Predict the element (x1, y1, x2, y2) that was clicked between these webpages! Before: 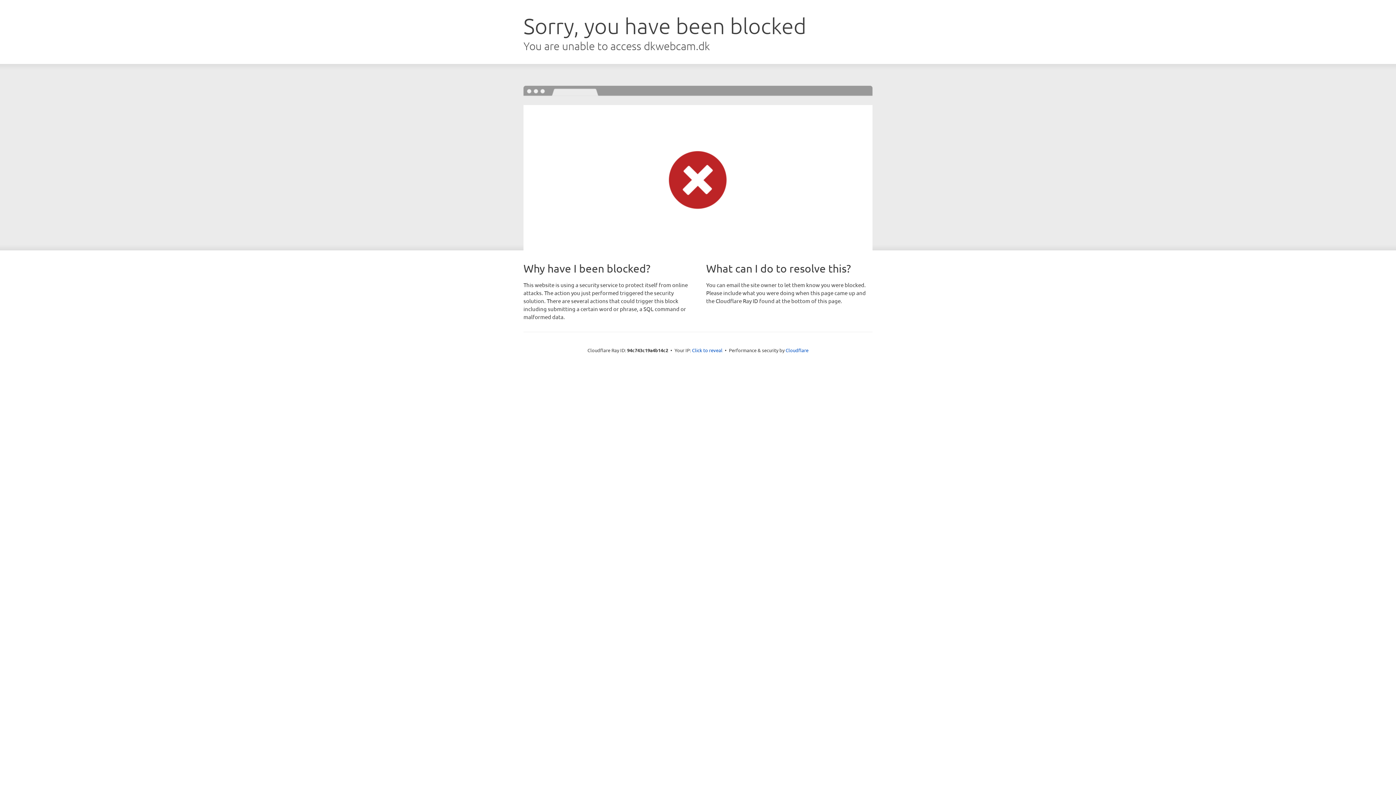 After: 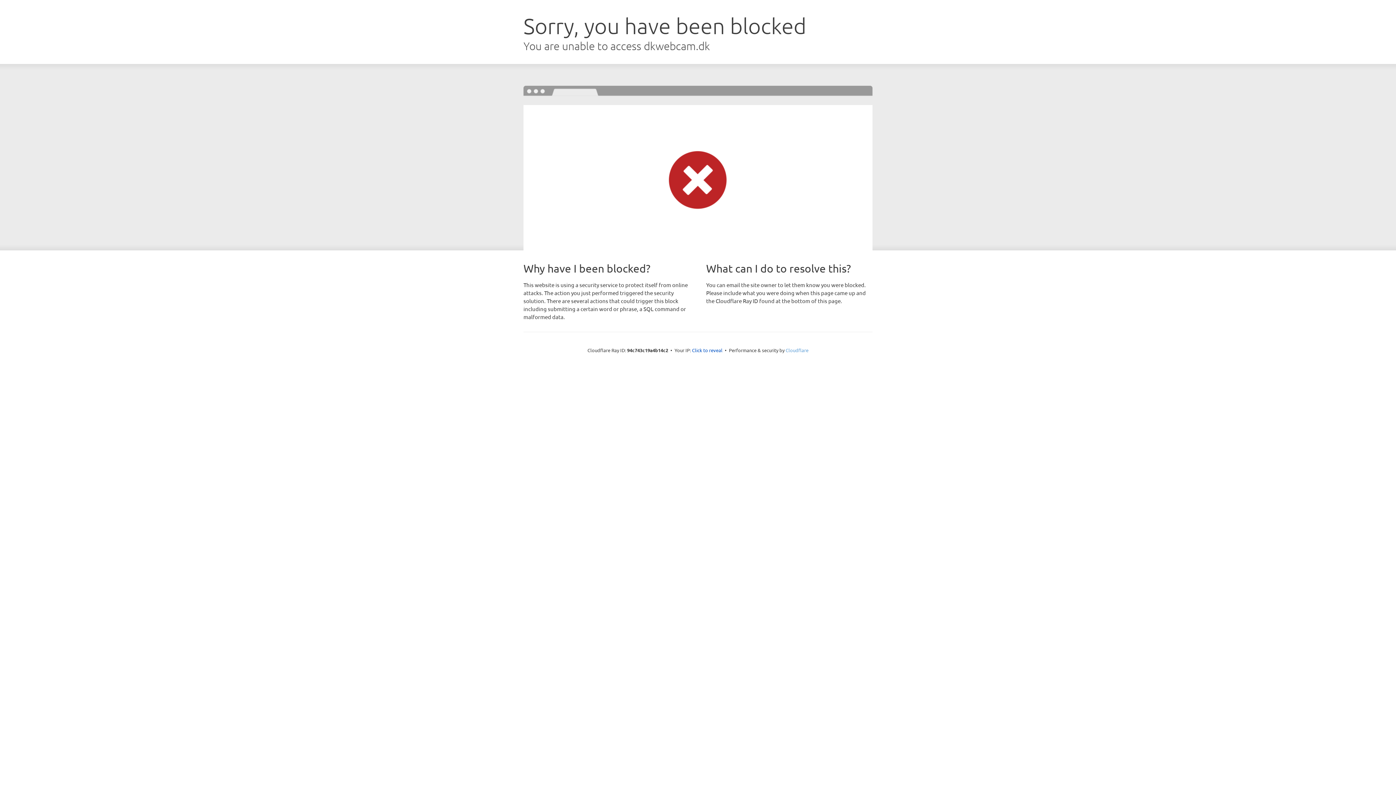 Action: label: Cloudflare bbox: (785, 347, 808, 353)